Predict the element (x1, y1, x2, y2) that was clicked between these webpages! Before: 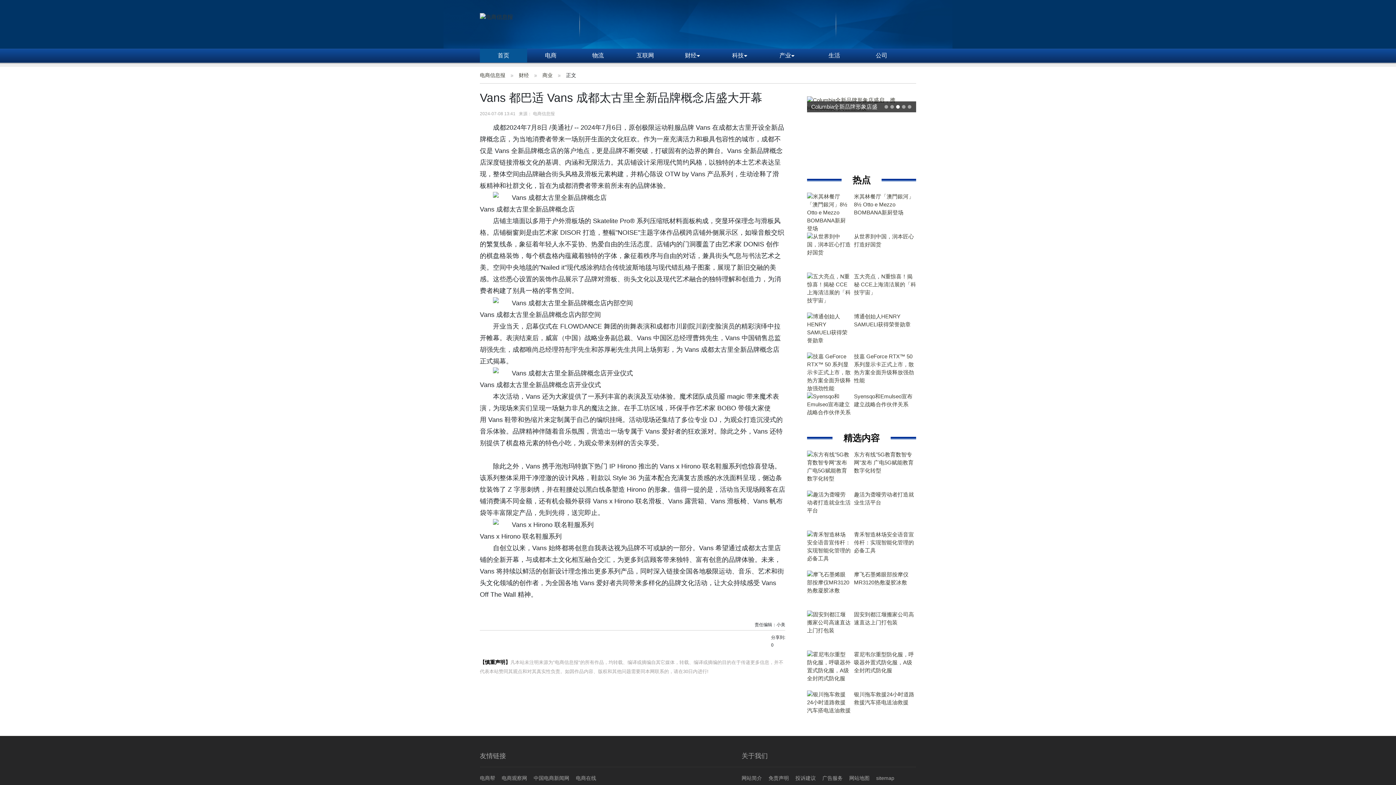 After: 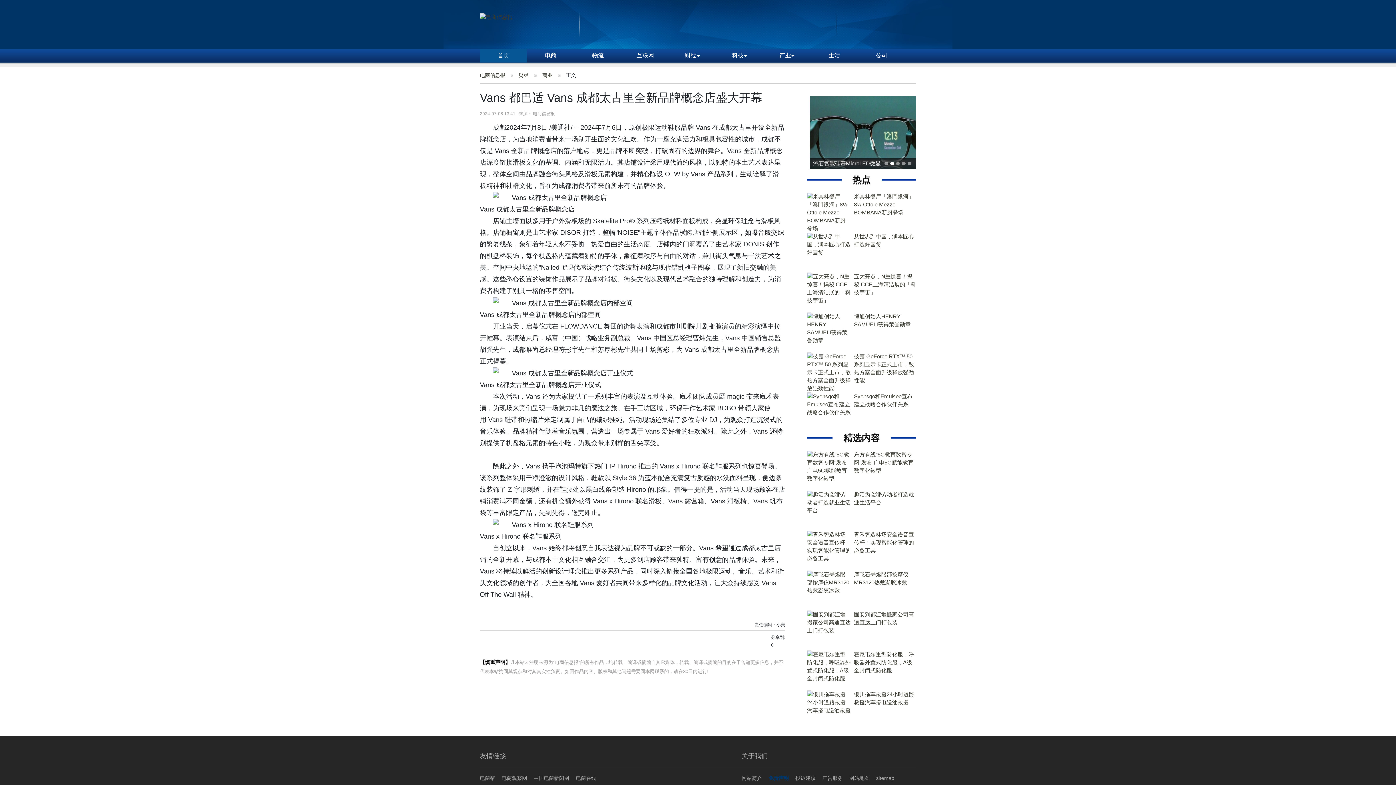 Action: bbox: (768, 775, 789, 781) label: 免责声明